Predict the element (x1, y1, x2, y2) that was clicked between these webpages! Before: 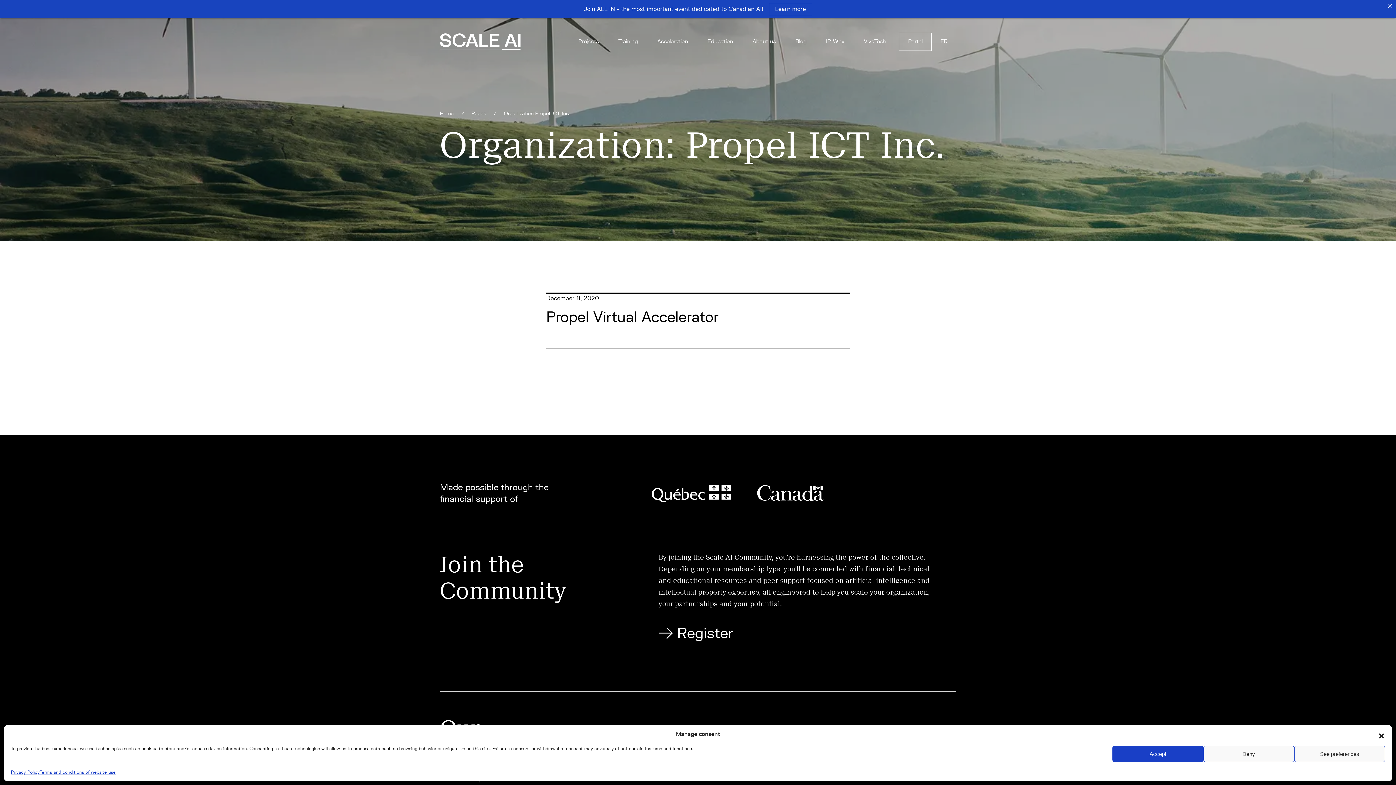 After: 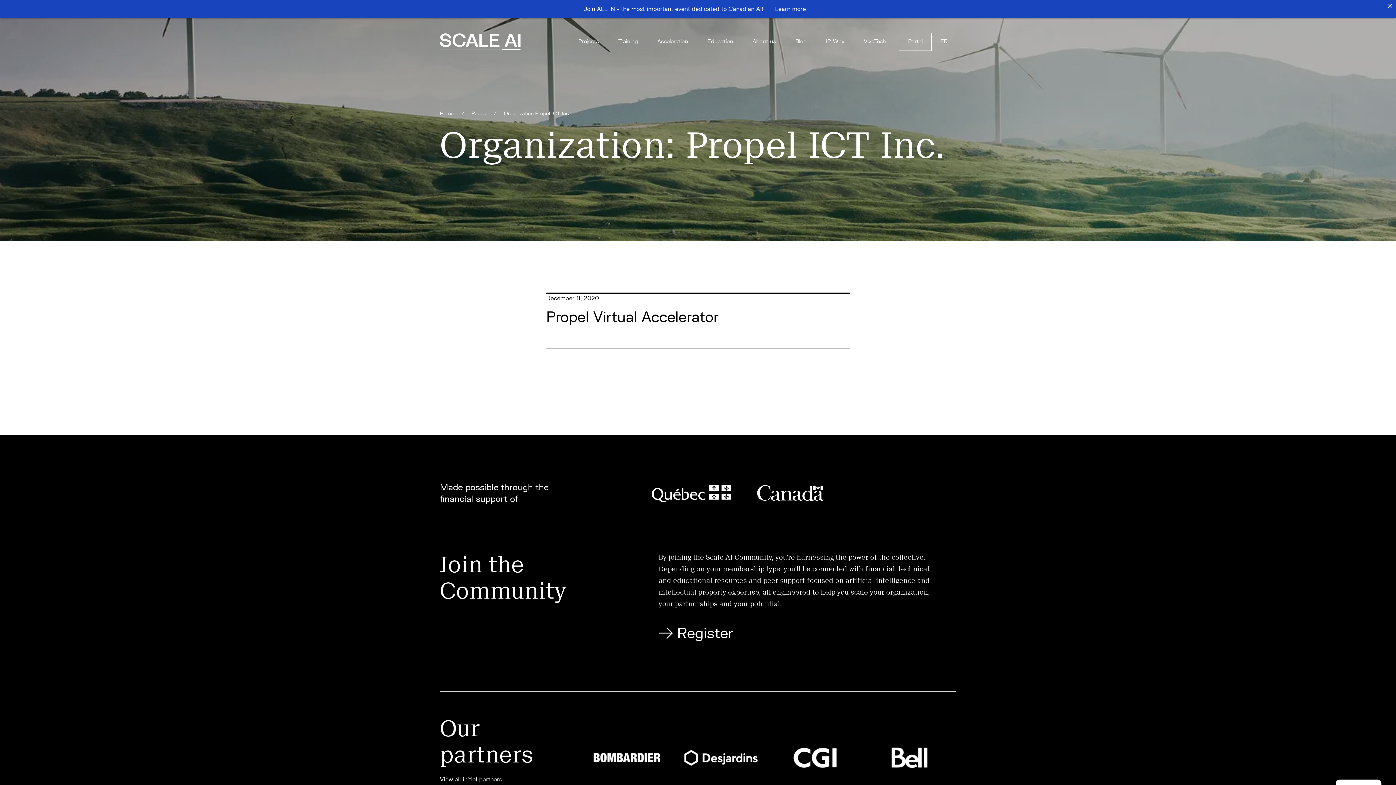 Action: label: Deny bbox: (1203, 746, 1294, 762)